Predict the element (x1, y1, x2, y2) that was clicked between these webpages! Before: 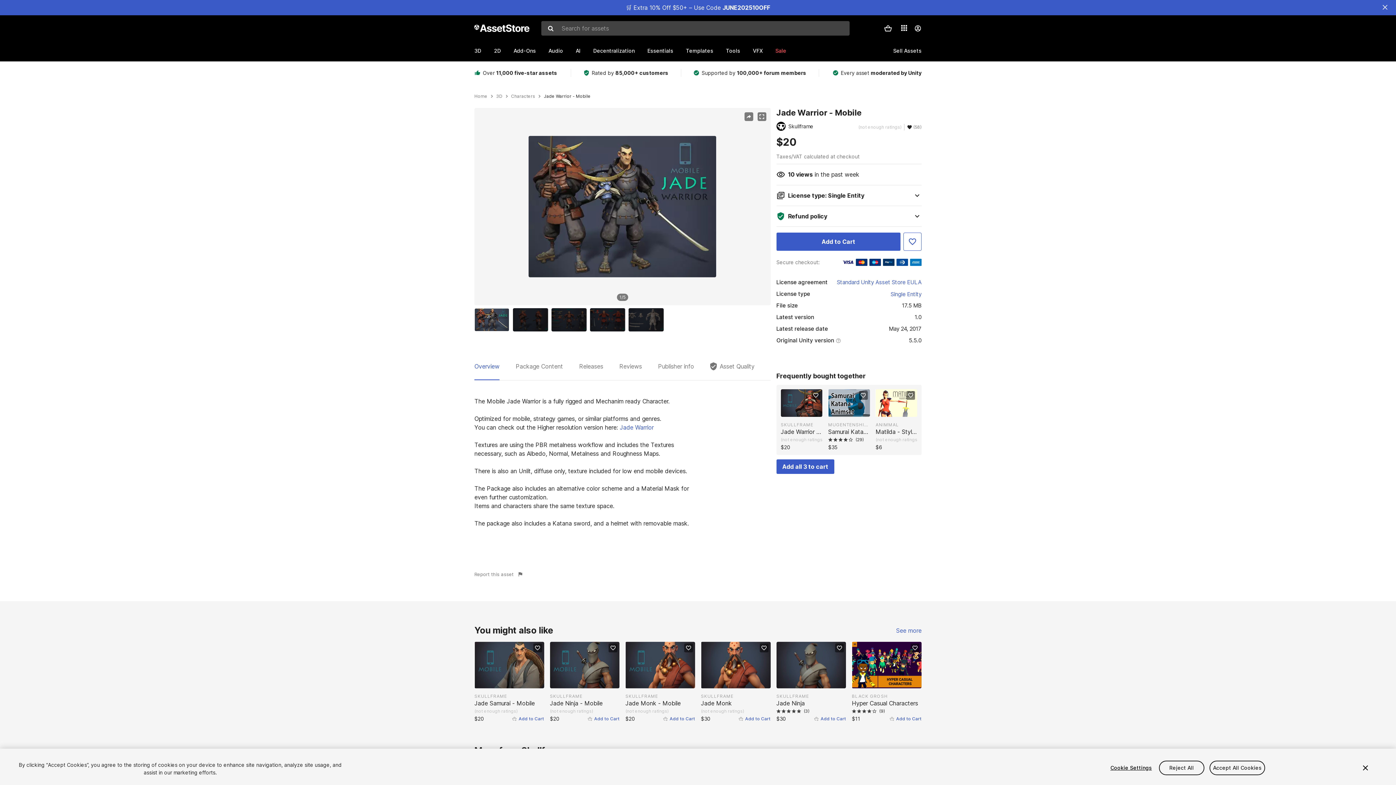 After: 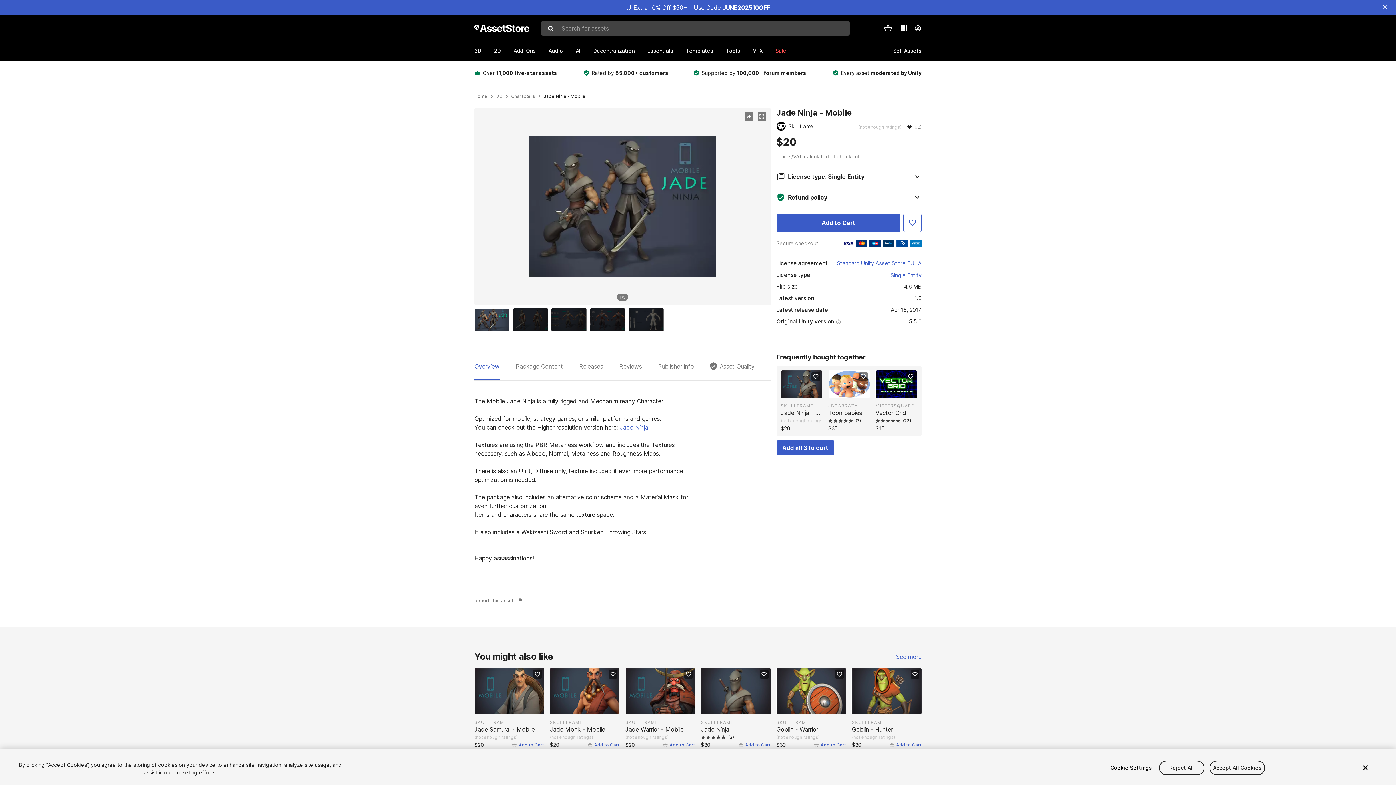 Action: label: Jade Ninja - Mobile
(not enough ratings) bbox: (550, 699, 619, 714)